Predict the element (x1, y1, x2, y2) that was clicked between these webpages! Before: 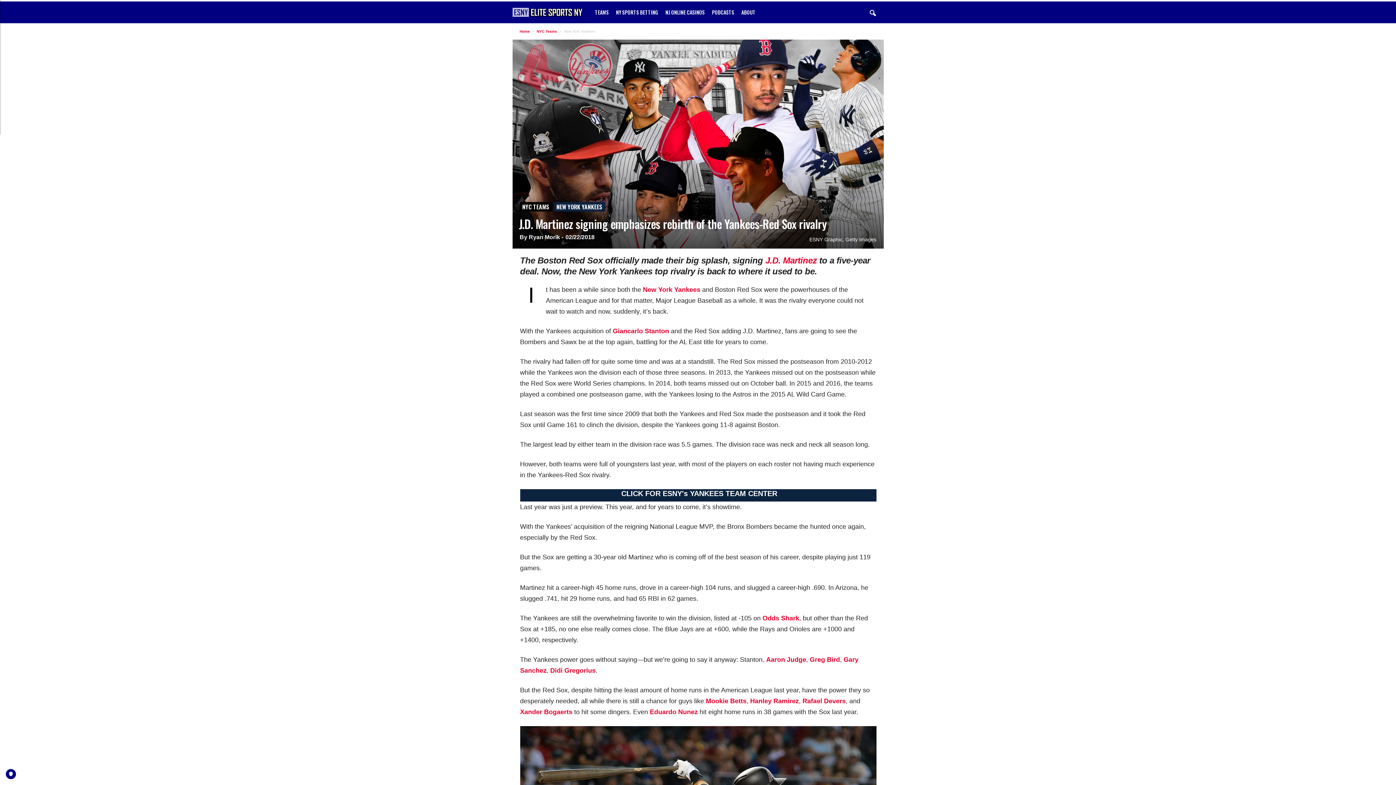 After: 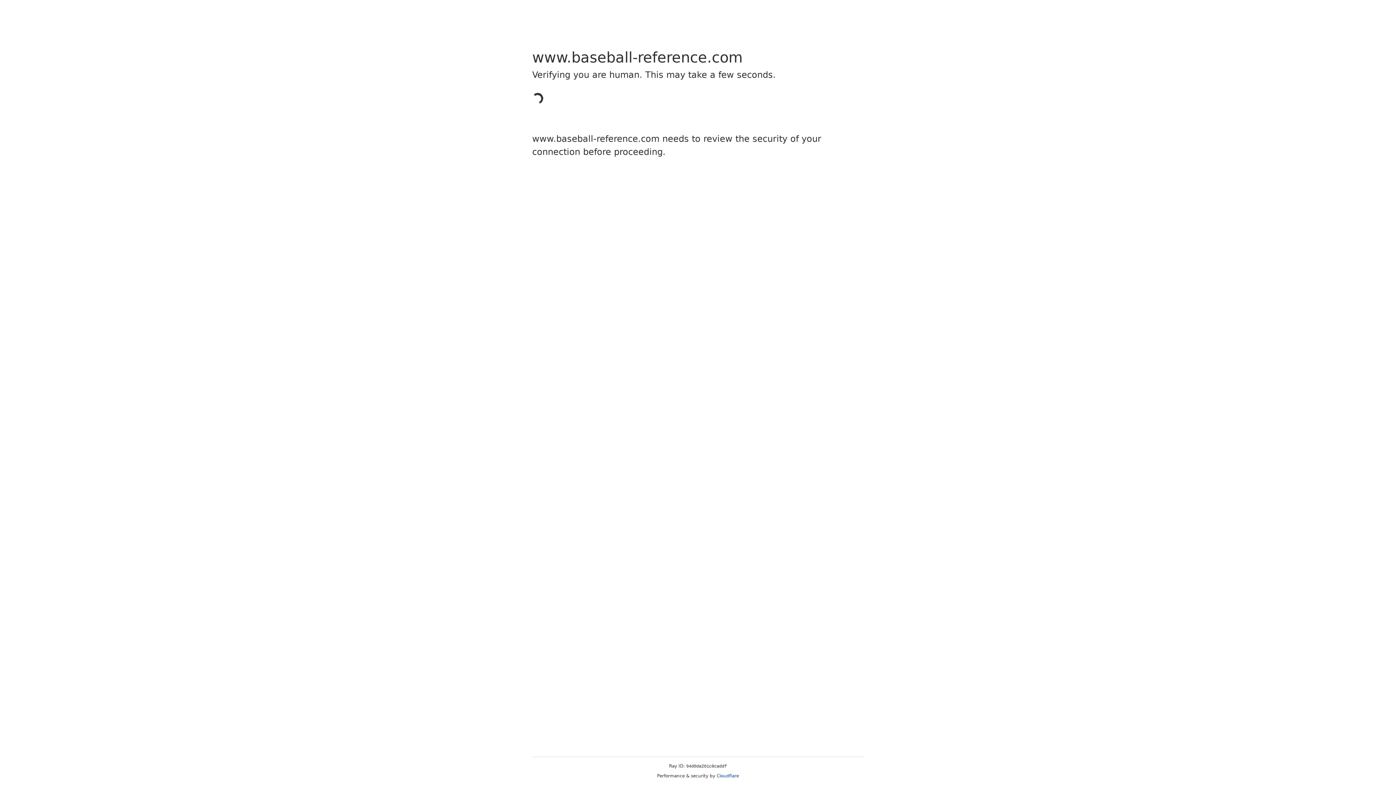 Action: label: Mookie Betts bbox: (706, 697, 746, 704)